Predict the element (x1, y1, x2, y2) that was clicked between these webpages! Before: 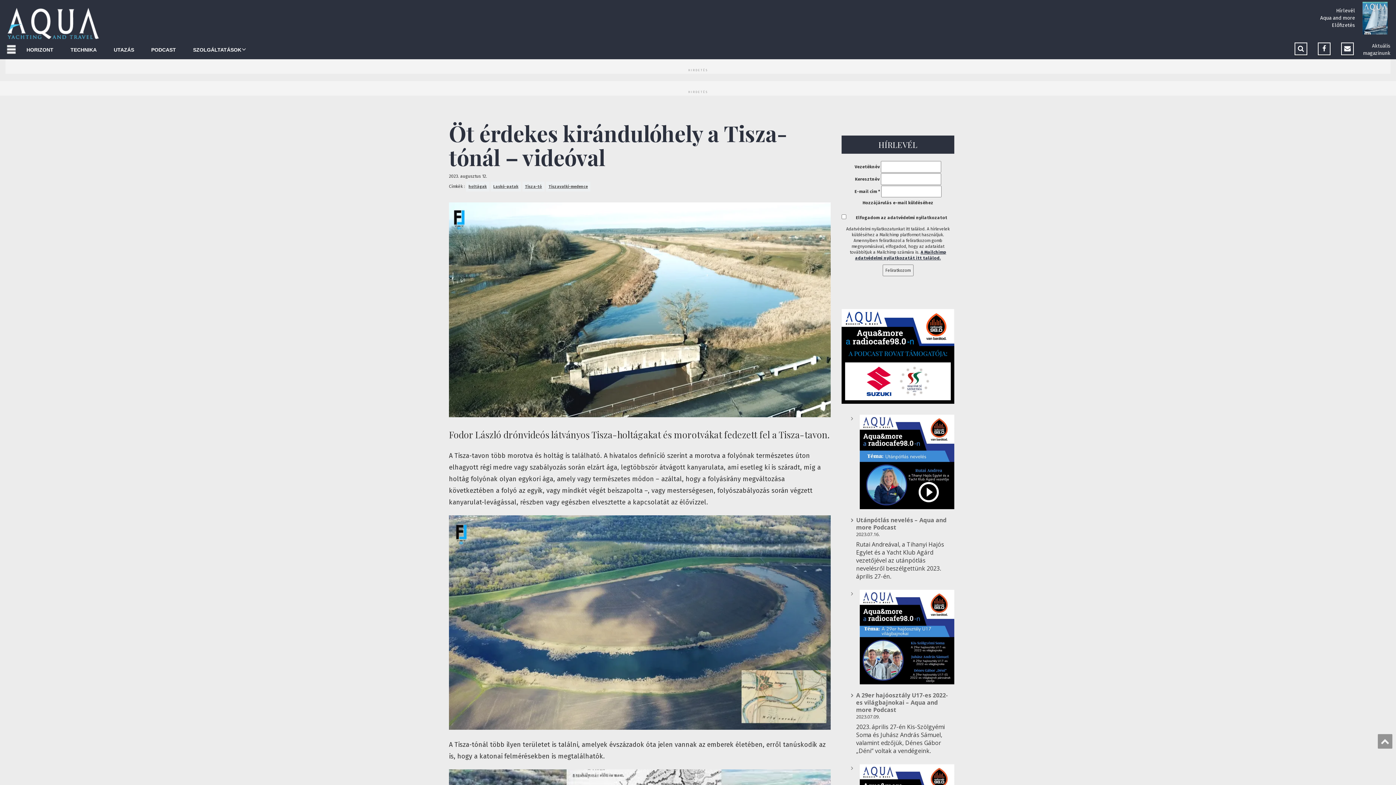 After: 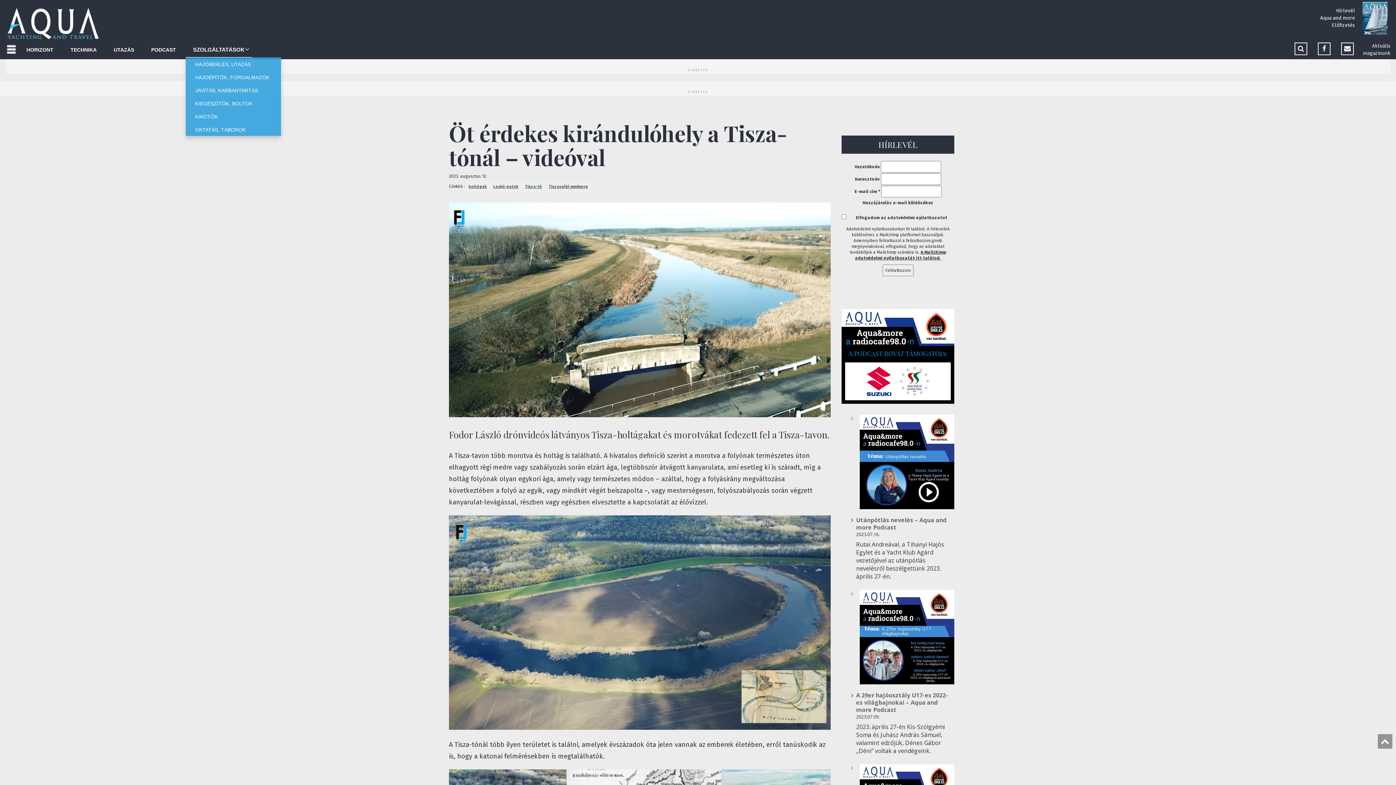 Action: bbox: (185, 42, 248, 57) label: SZOLGÁLTATÁSOK